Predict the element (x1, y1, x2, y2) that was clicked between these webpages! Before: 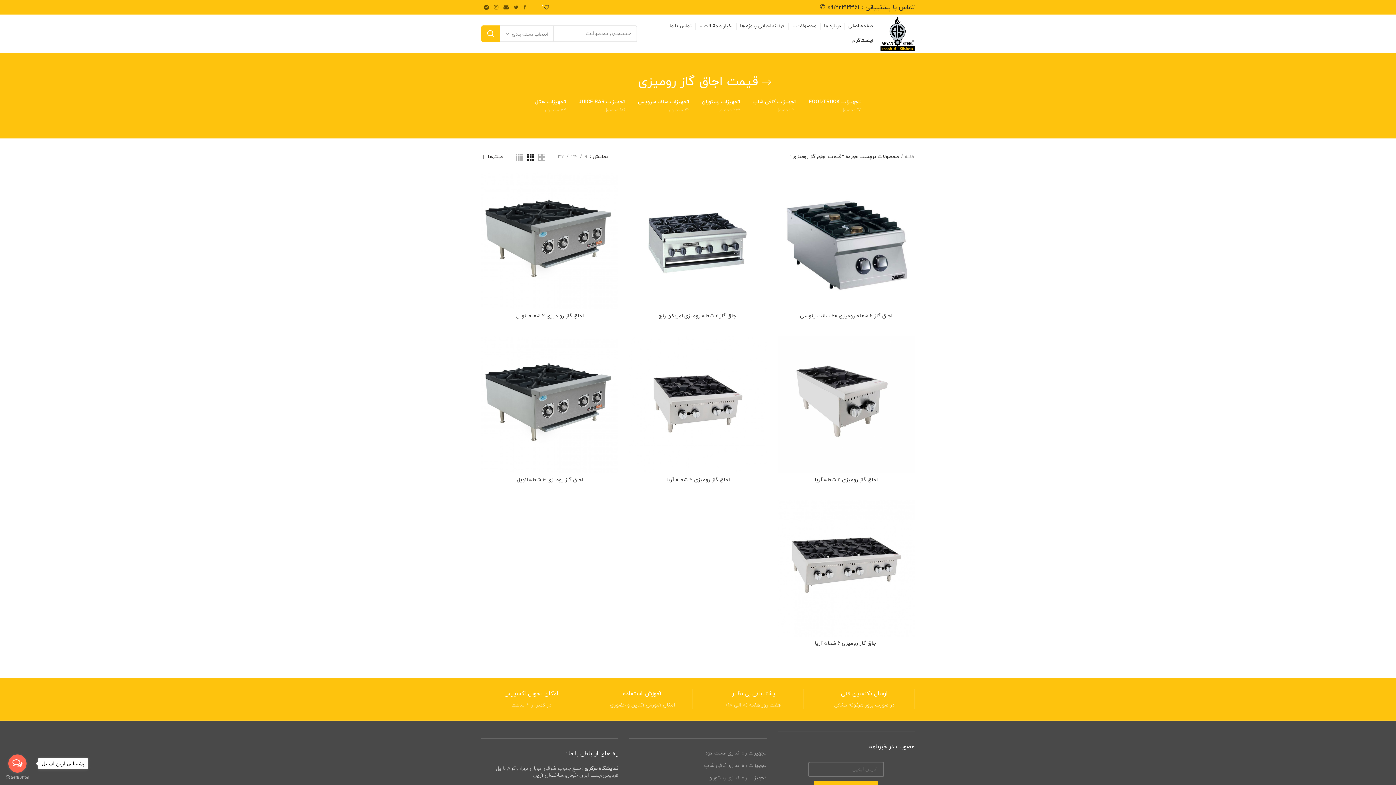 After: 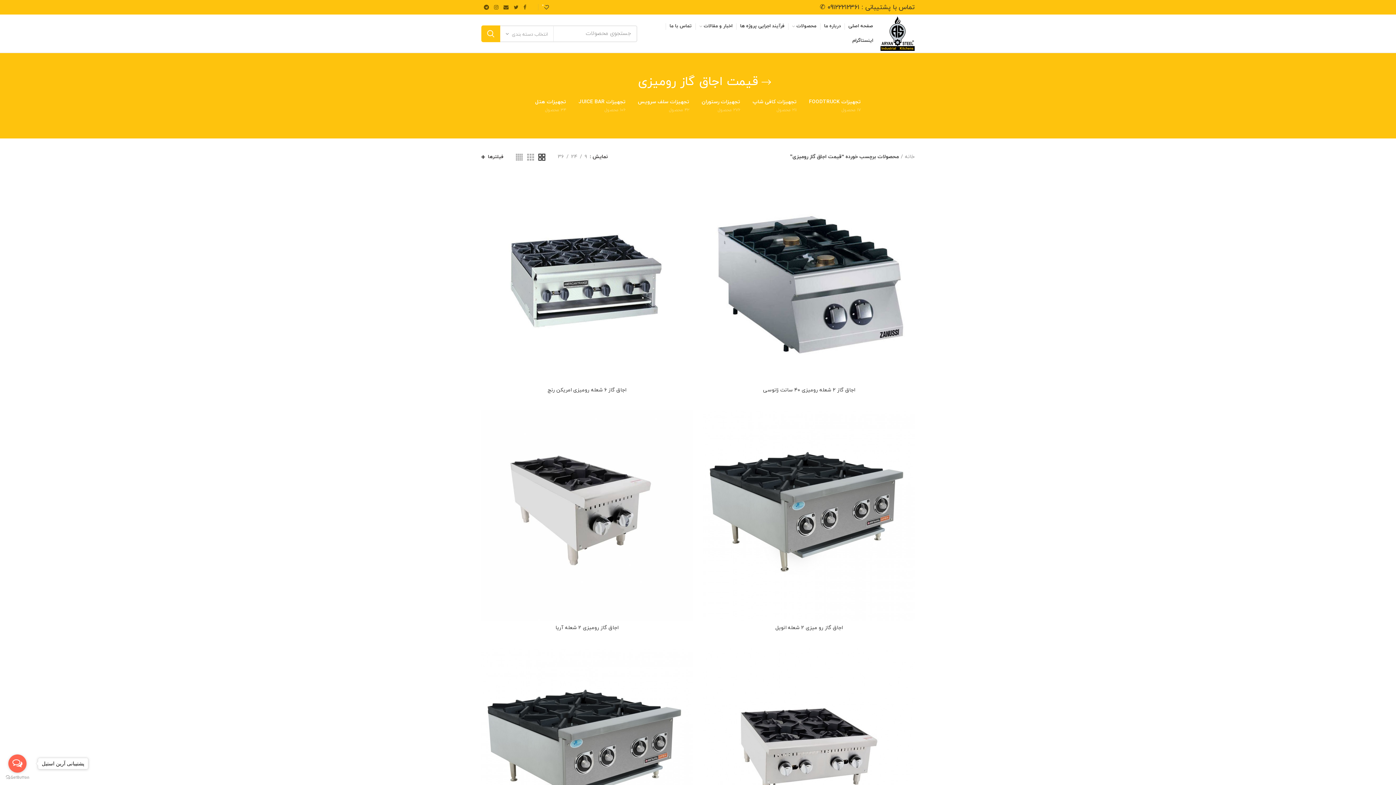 Action: bbox: (538, 153, 545, 160)